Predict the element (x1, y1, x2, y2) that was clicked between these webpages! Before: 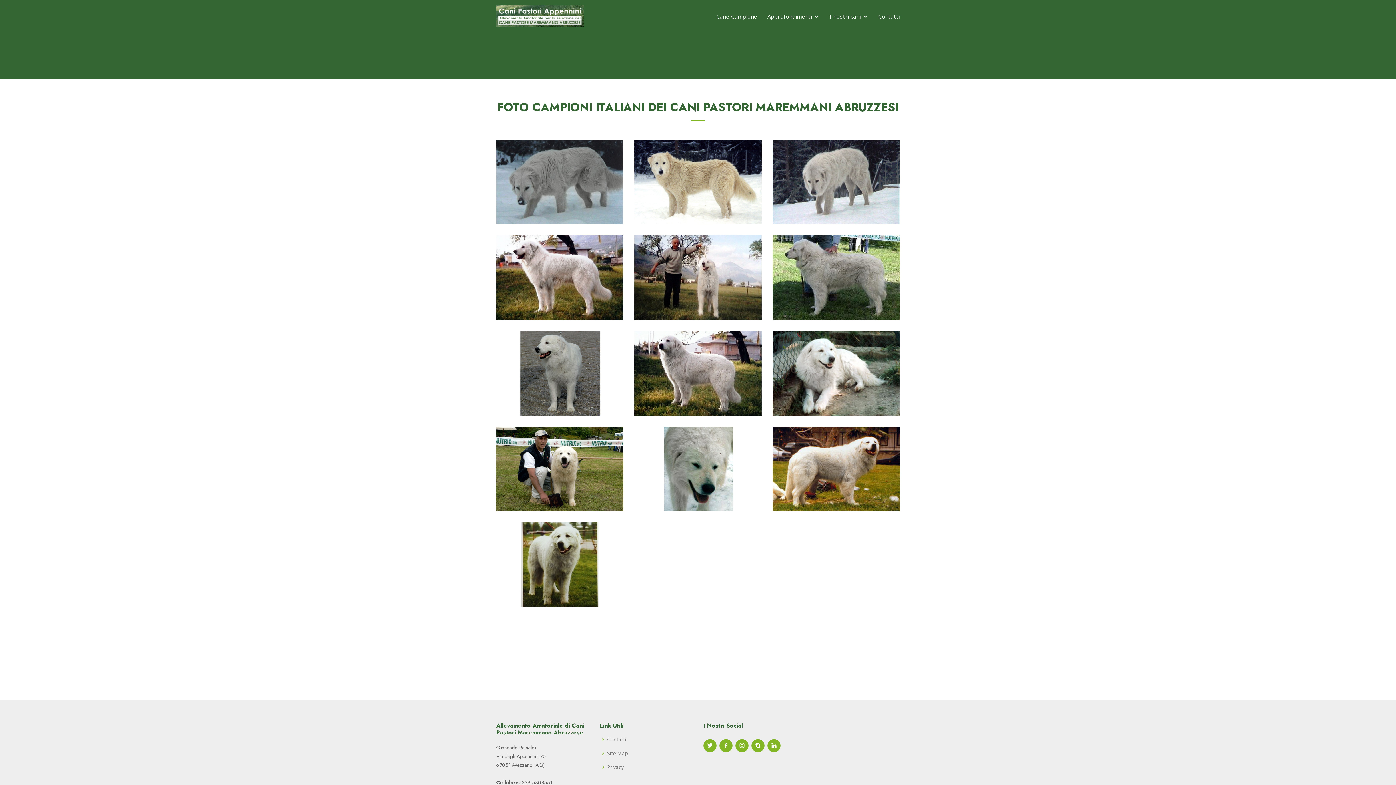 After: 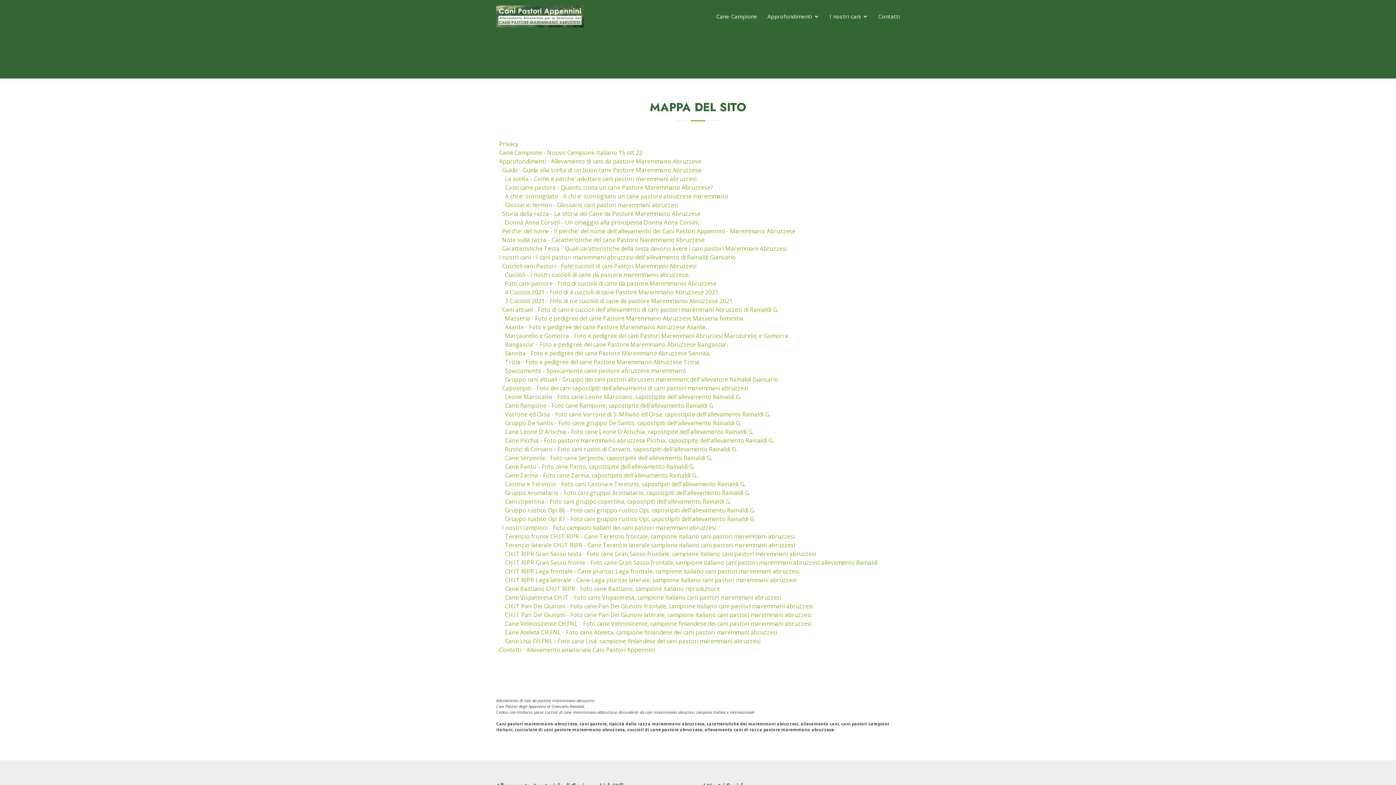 Action: label: Site Map bbox: (607, 751, 628, 756)